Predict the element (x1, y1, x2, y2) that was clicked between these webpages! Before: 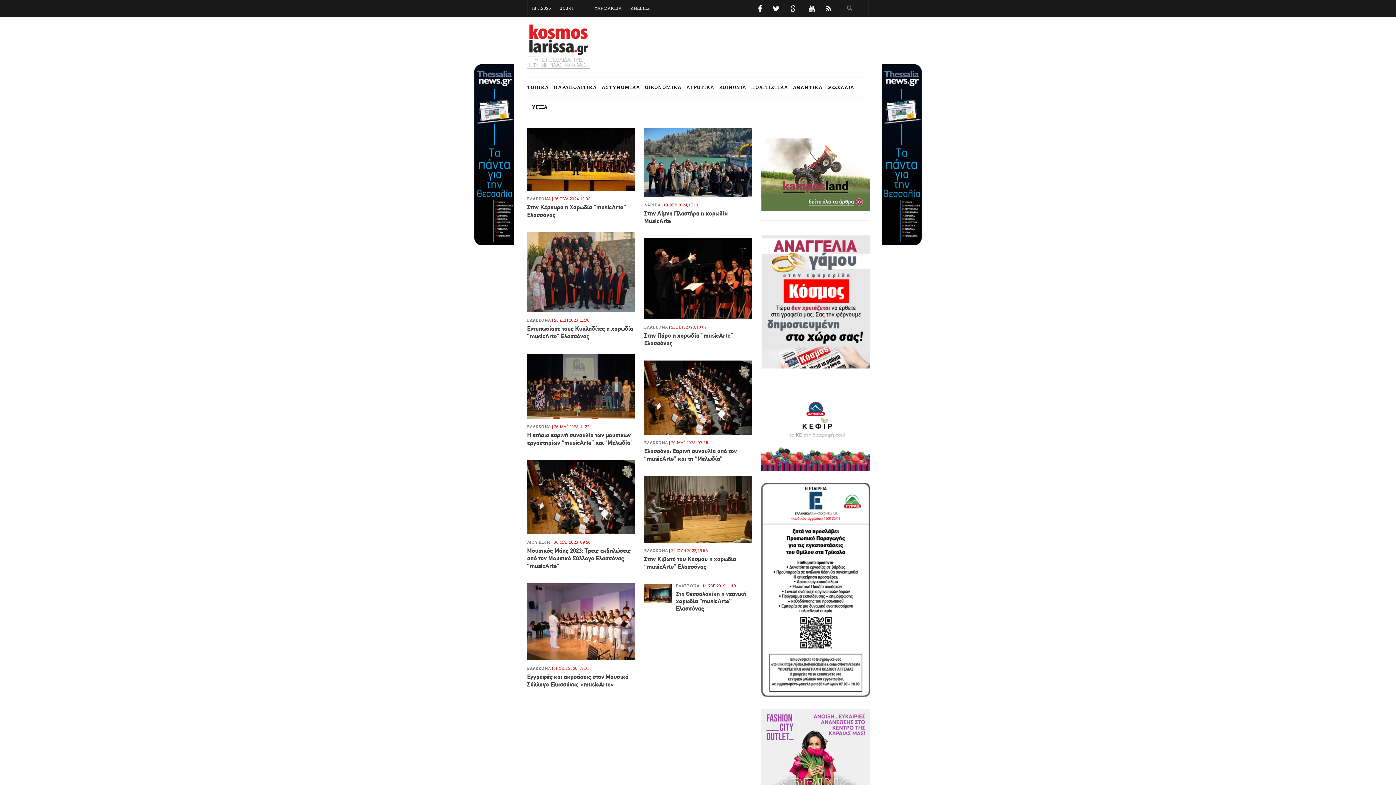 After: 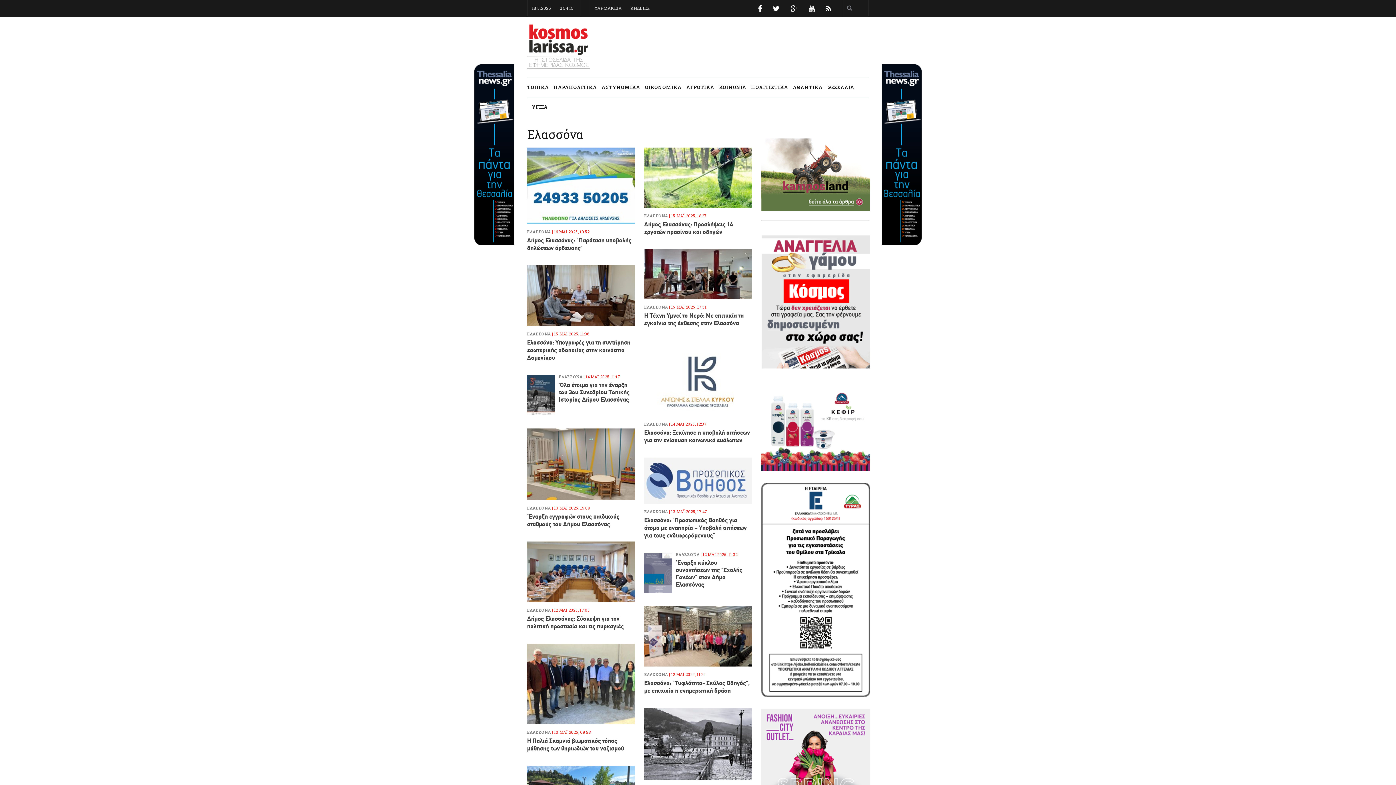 Action: bbox: (644, 440, 668, 445) label: ΕΛΑΣΣΟΝΑ